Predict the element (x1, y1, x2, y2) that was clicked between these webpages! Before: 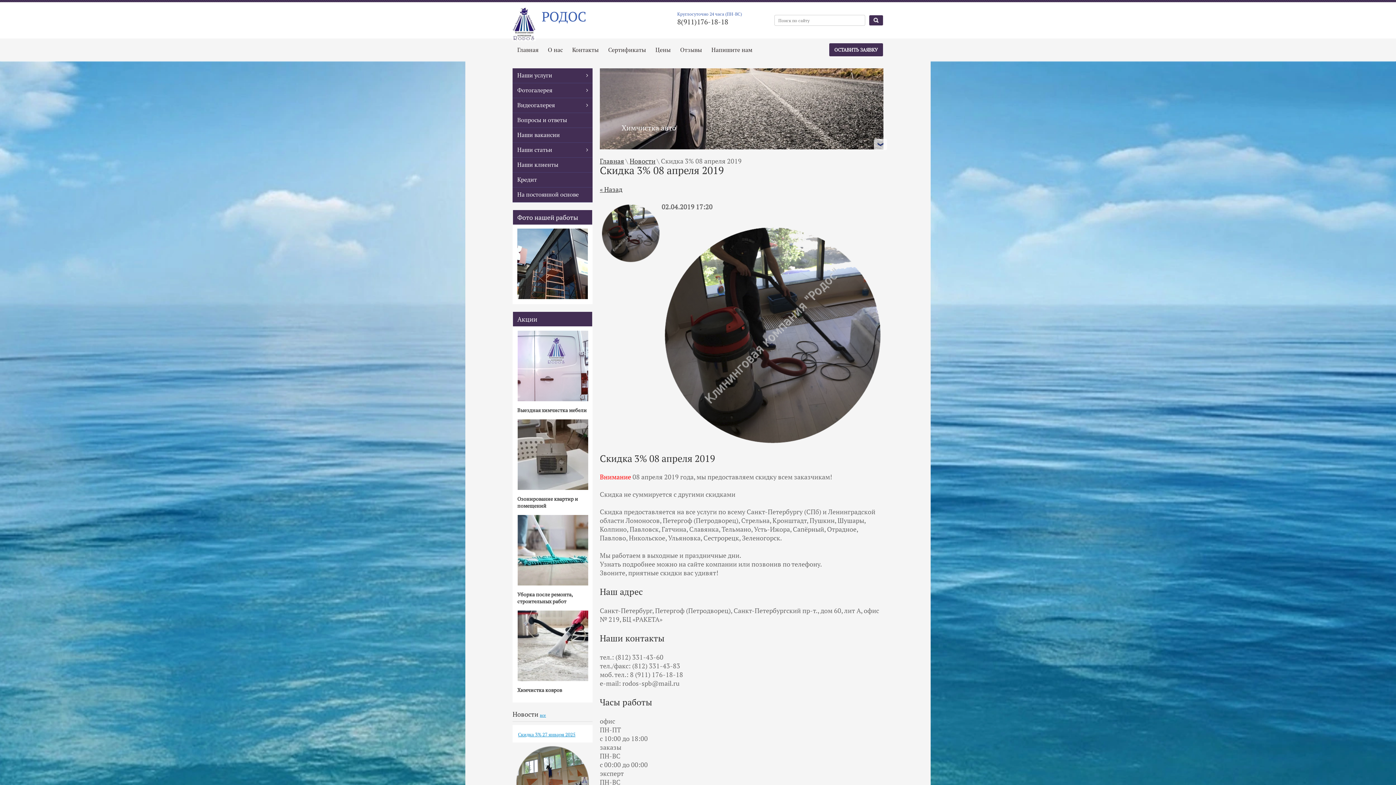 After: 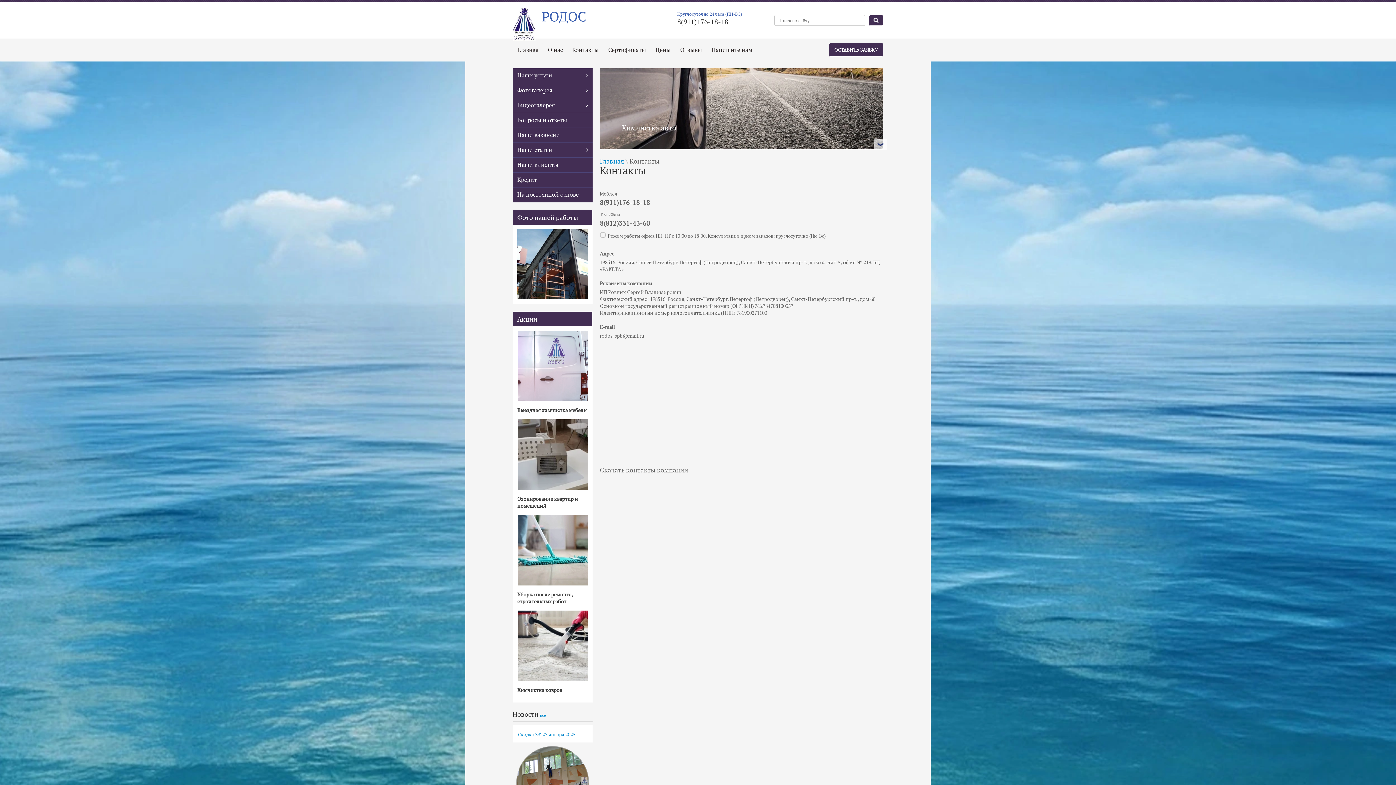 Action: bbox: (568, 42, 602, 56) label: Контакты